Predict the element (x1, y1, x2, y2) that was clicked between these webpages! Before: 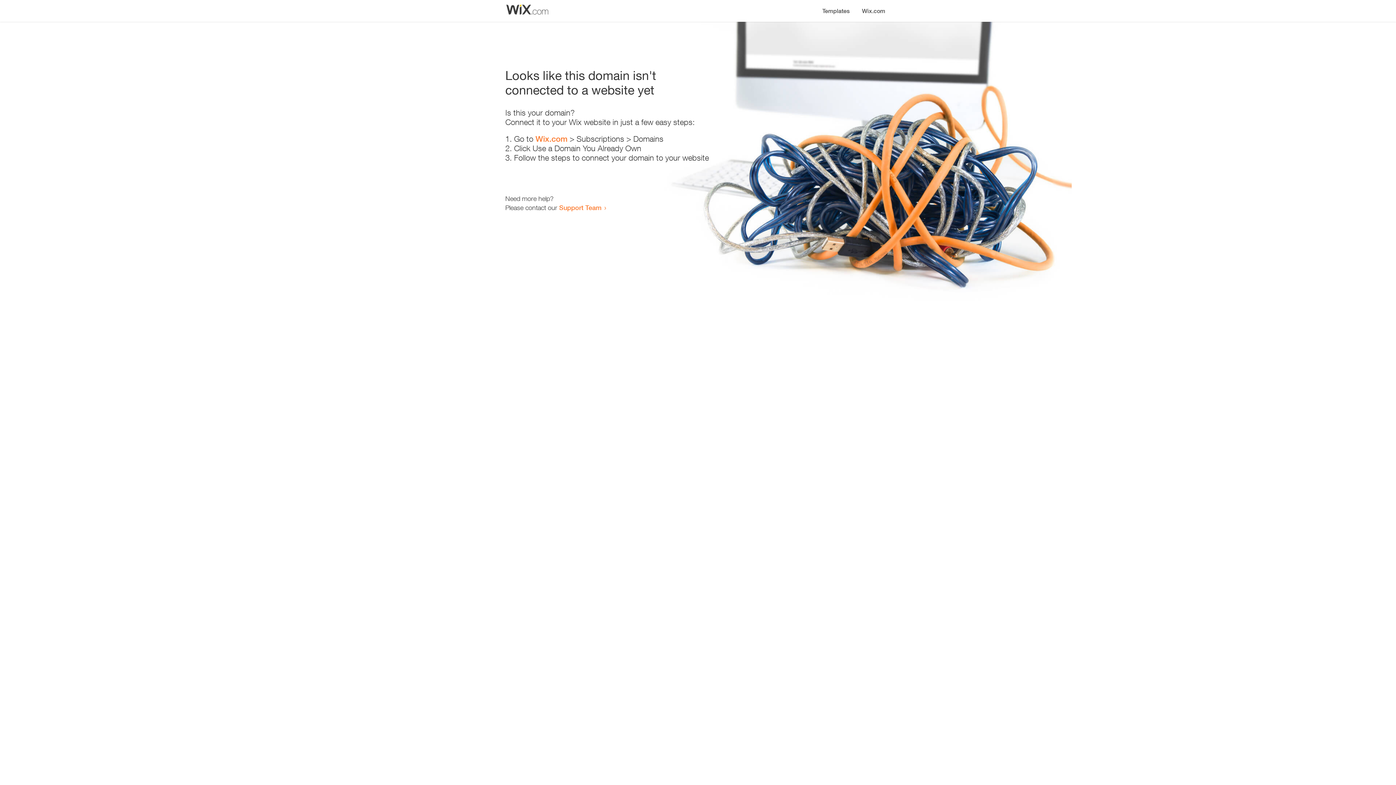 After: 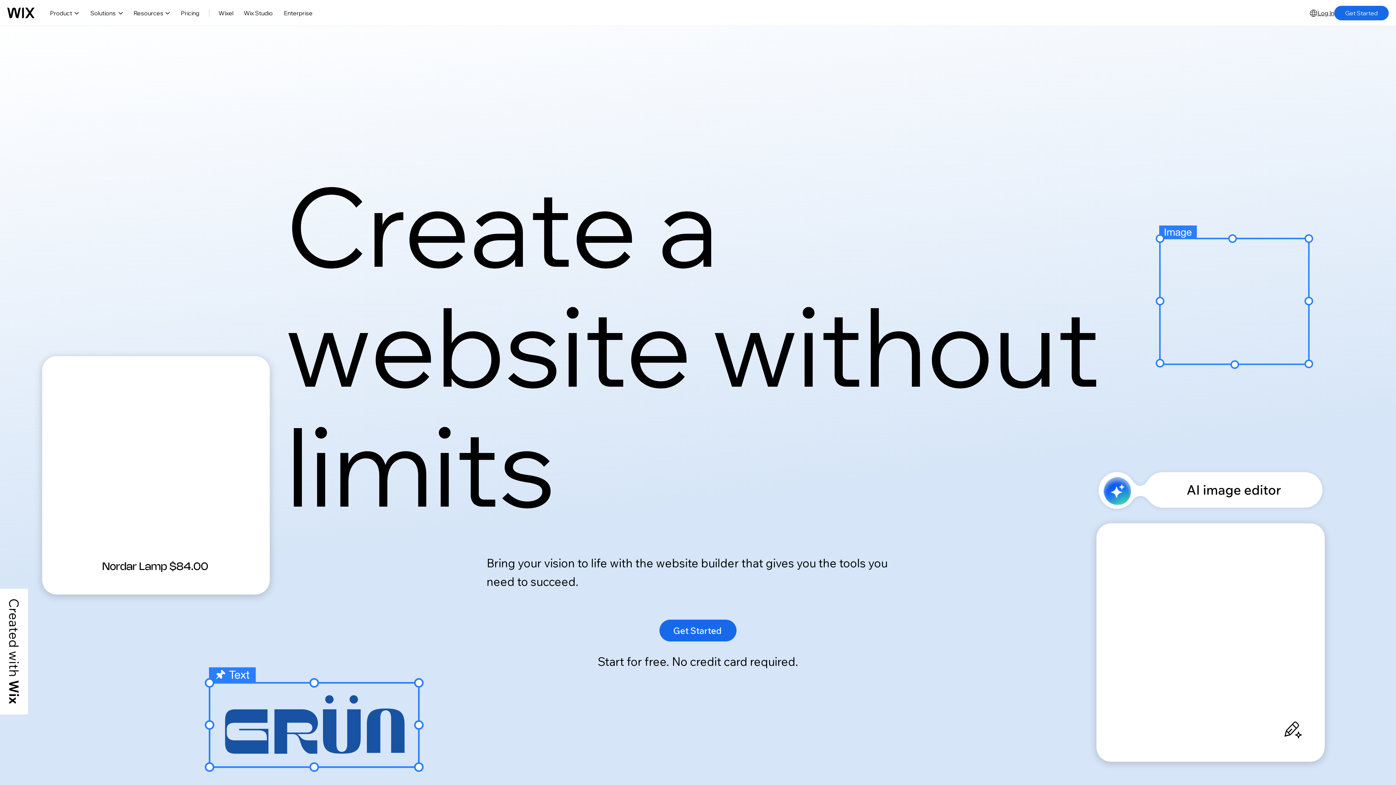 Action: bbox: (856, 0, 890, 14) label: Wix.com